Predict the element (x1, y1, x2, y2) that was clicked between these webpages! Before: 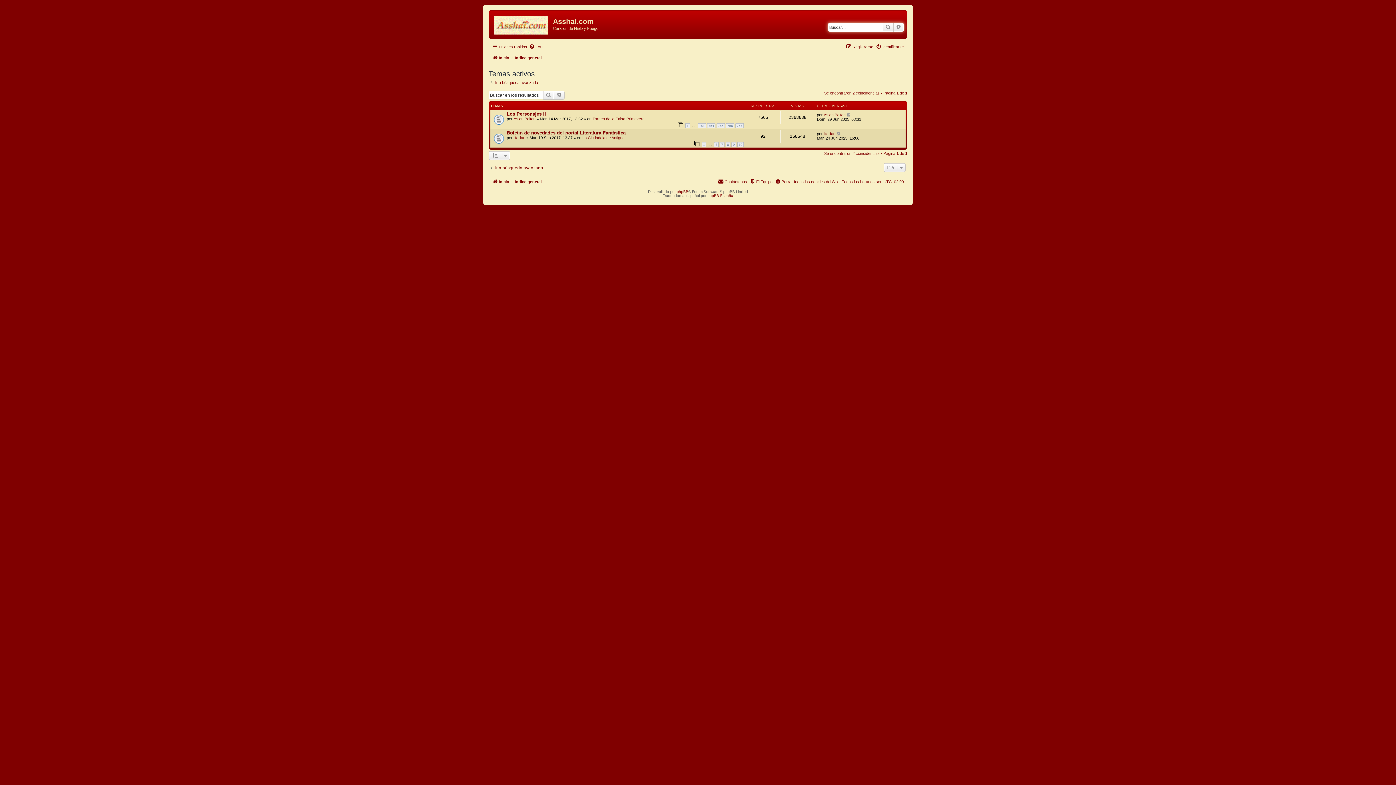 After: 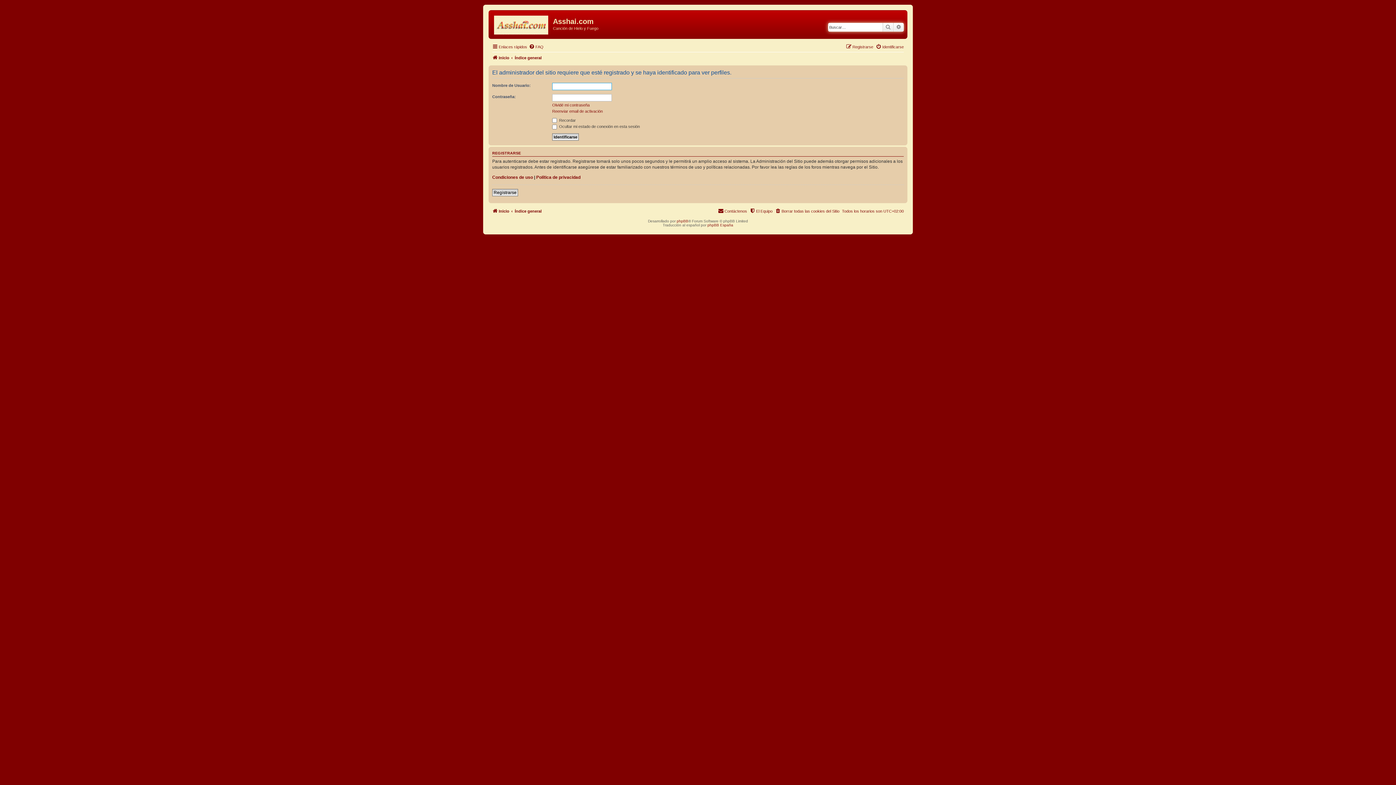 Action: bbox: (513, 135, 525, 139) label: literfan